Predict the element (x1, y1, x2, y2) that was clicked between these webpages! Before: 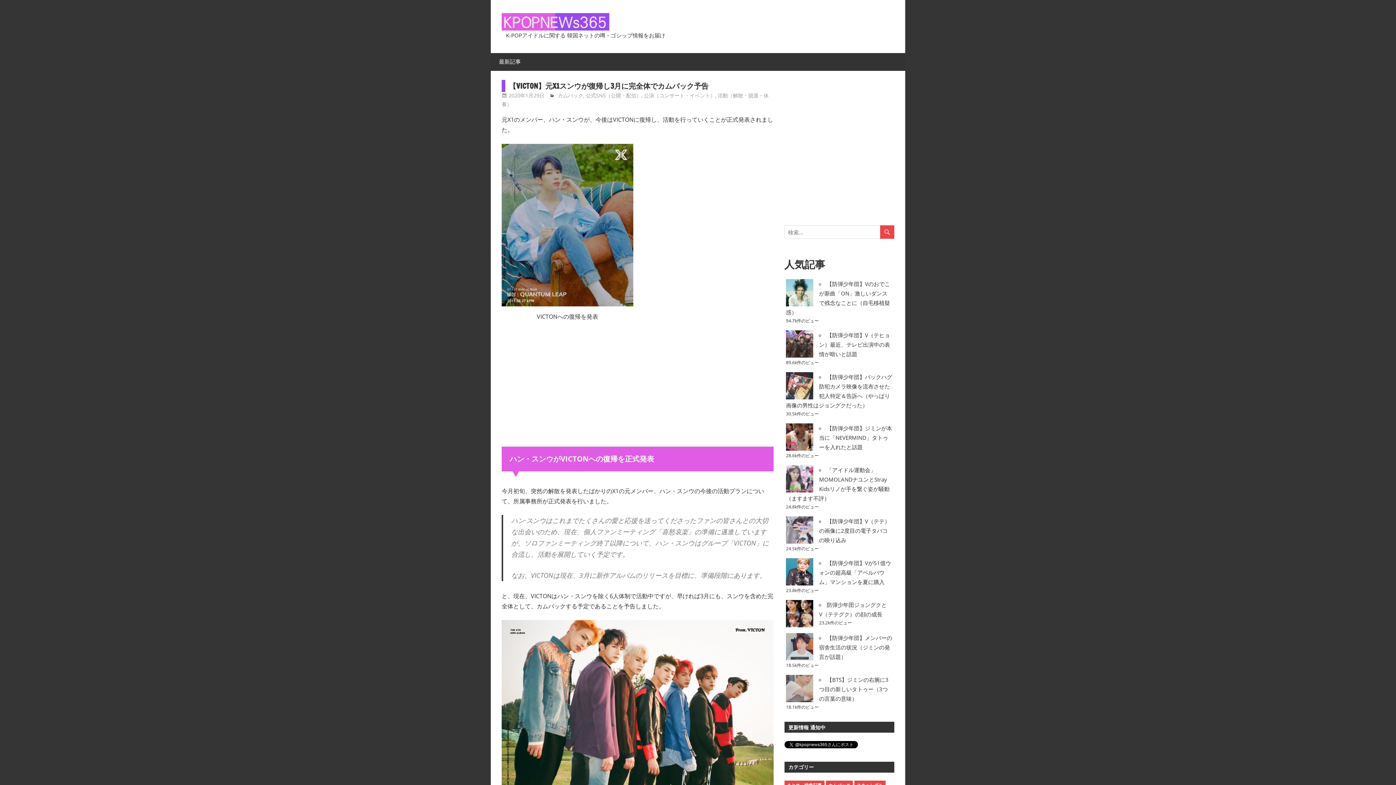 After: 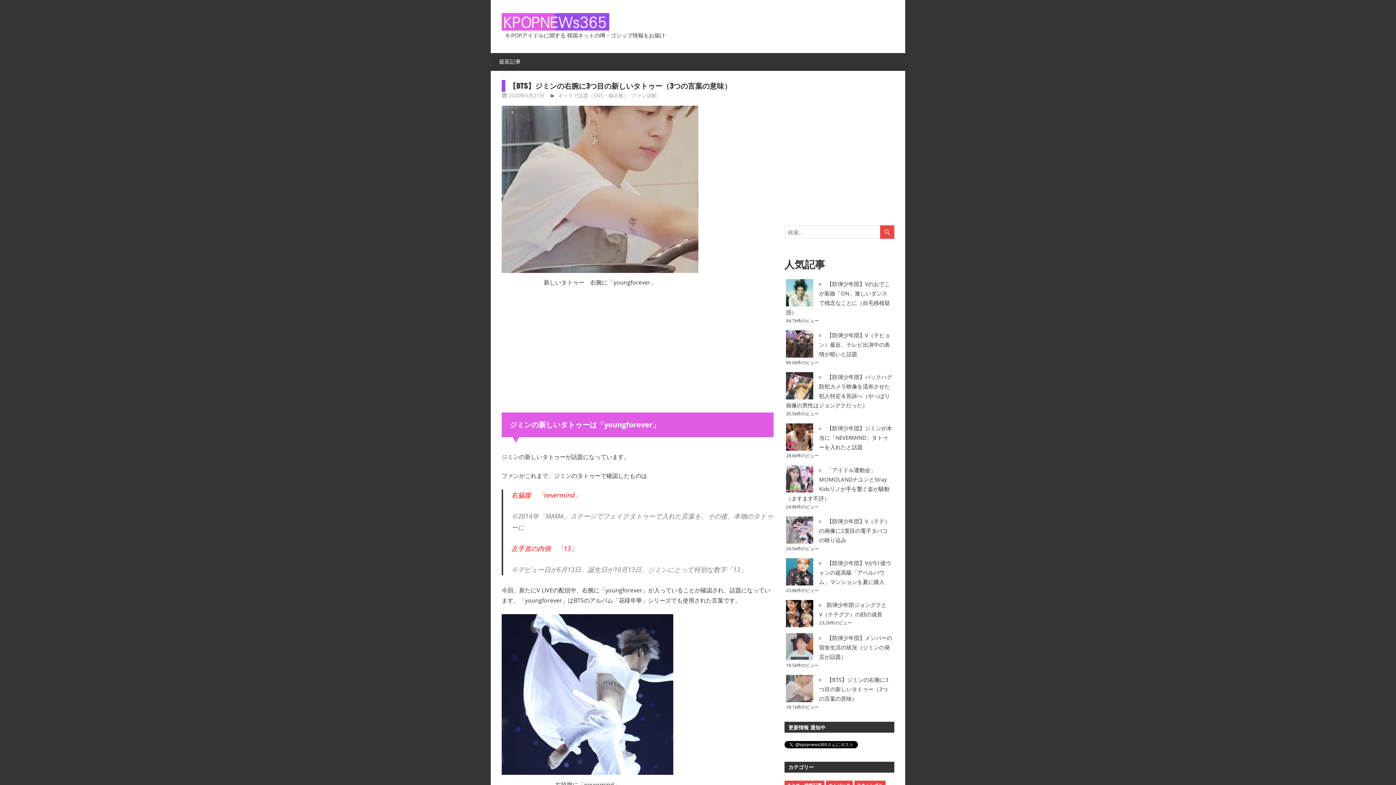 Action: bbox: (819, 676, 888, 702) label: 【BTS】ジミンの右腕に3つ目の新しいタトゥー（3つの言葉の意味）